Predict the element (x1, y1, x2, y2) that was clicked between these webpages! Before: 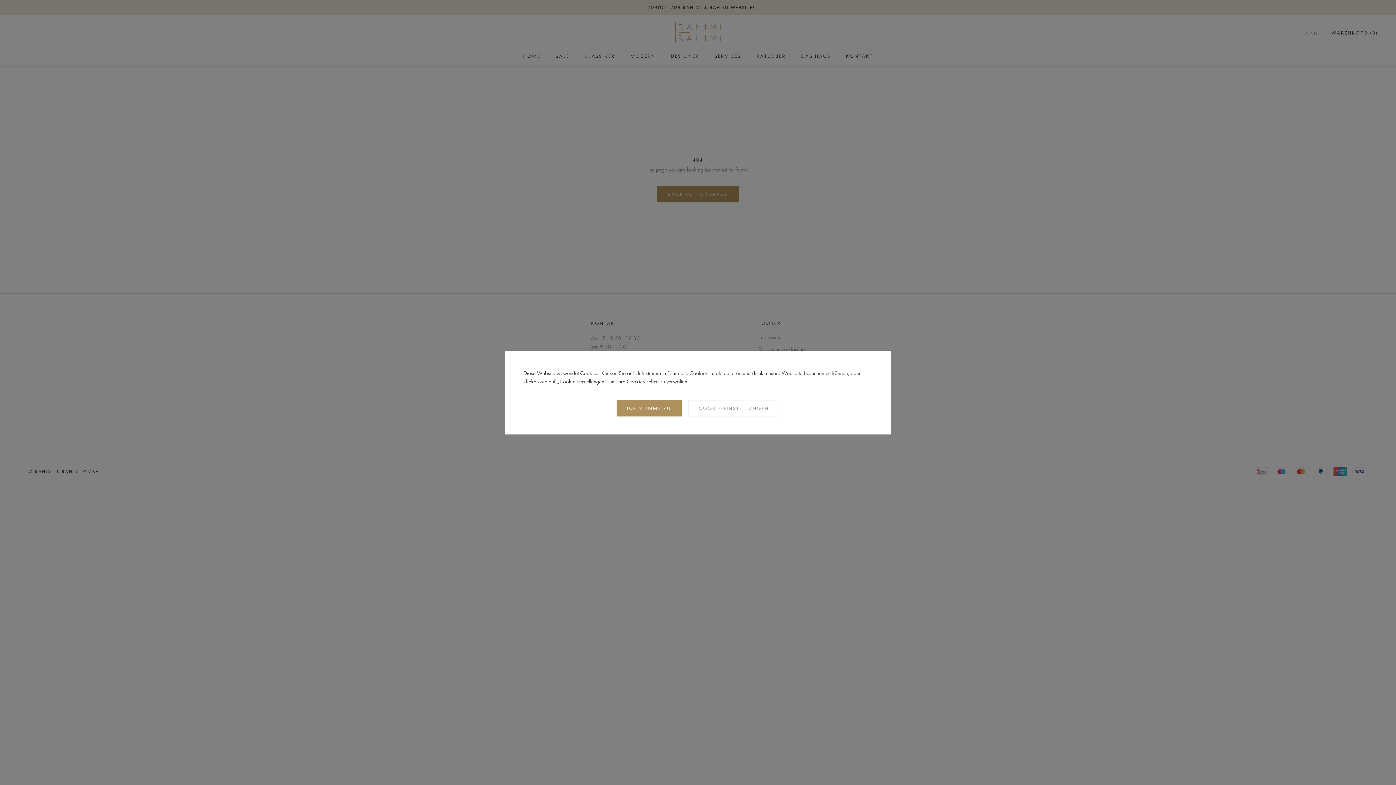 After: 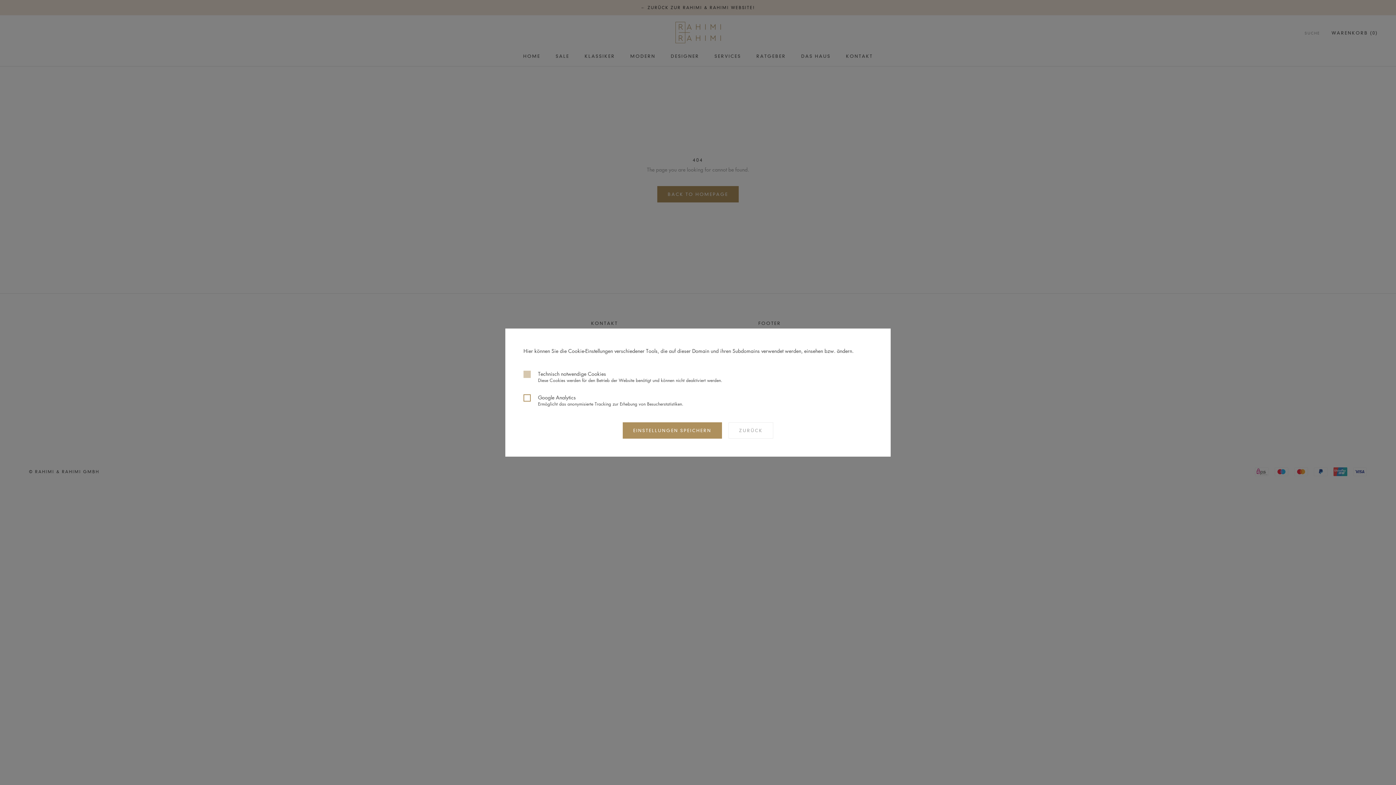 Action: label: COOKIE-EINSTELLUNGEN bbox: (688, 400, 779, 416)